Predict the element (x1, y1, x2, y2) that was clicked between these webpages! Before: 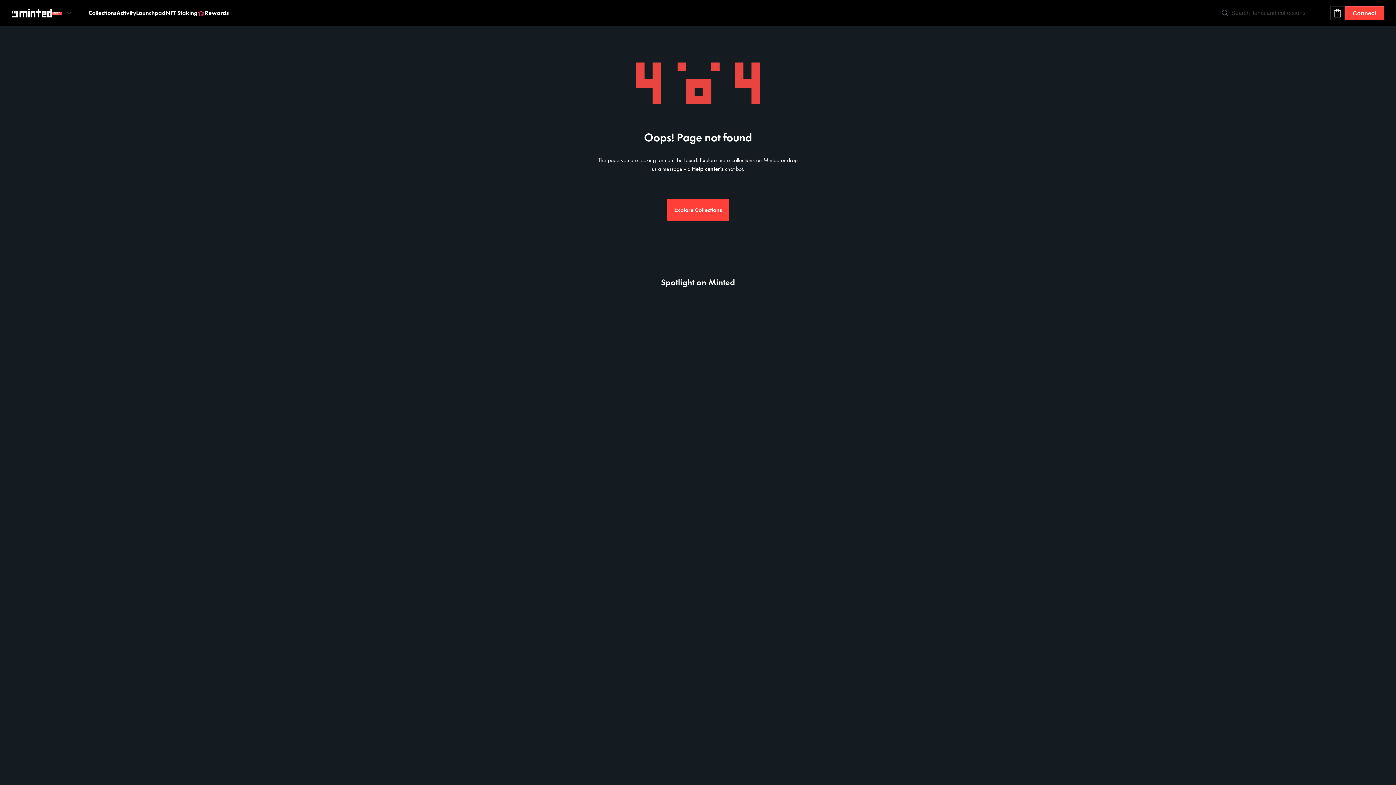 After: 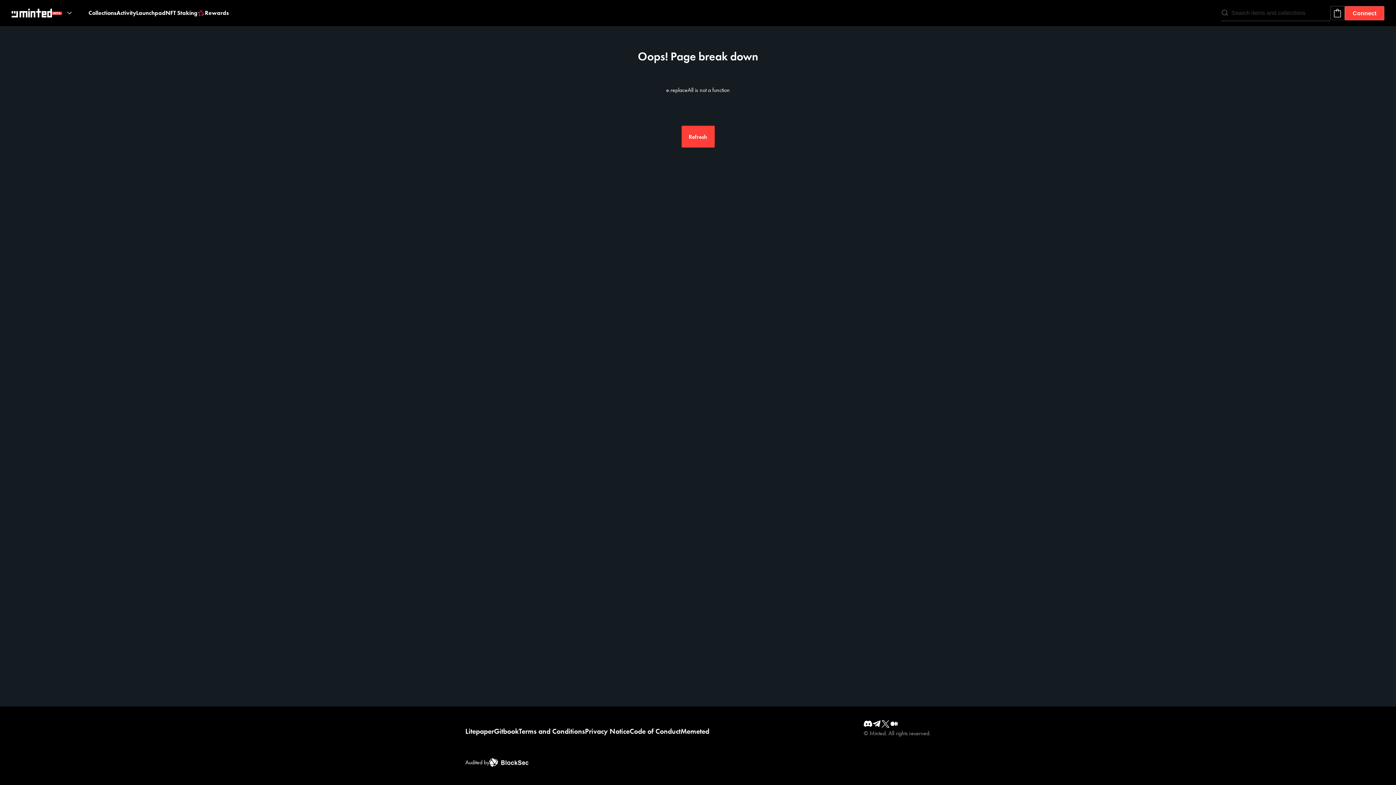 Action: label: Collections bbox: (88, 0, 116, 26)